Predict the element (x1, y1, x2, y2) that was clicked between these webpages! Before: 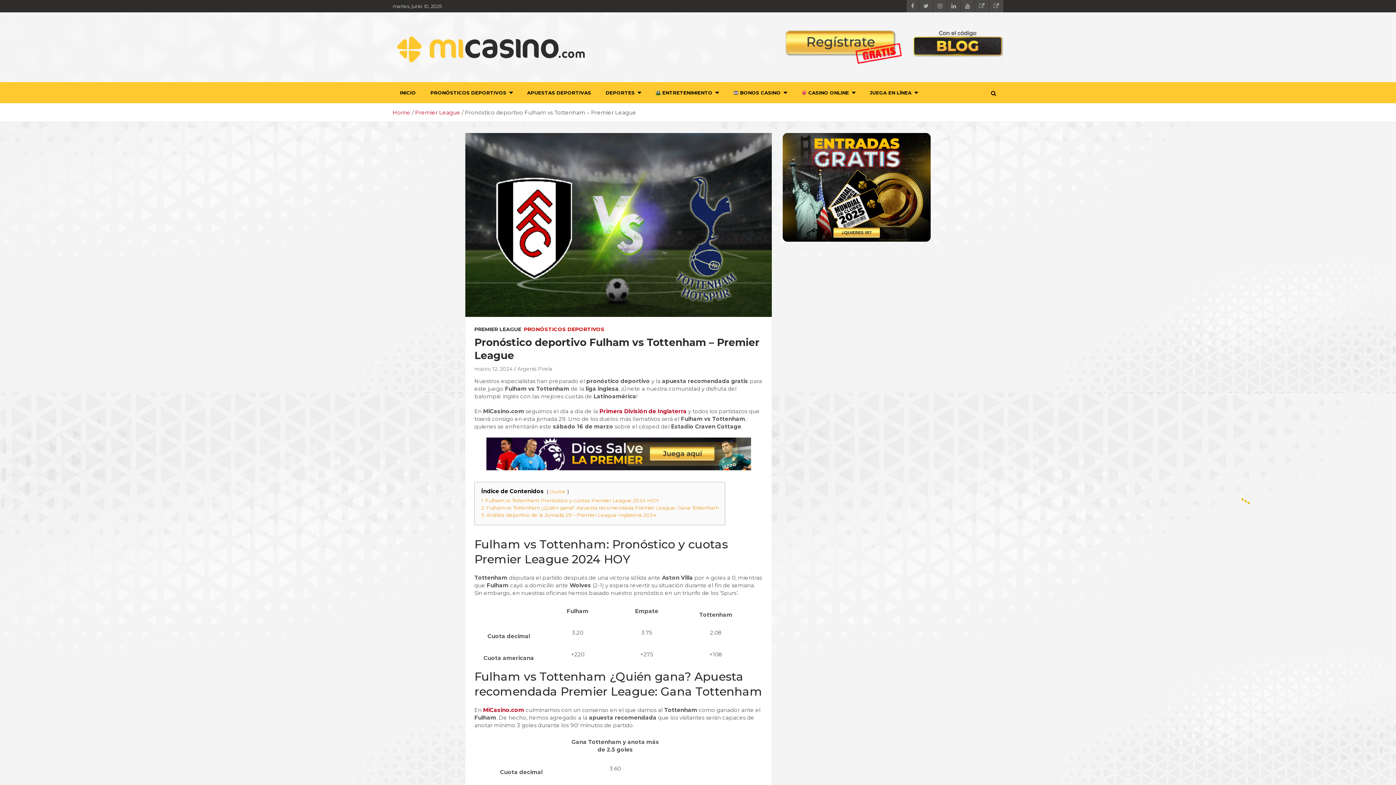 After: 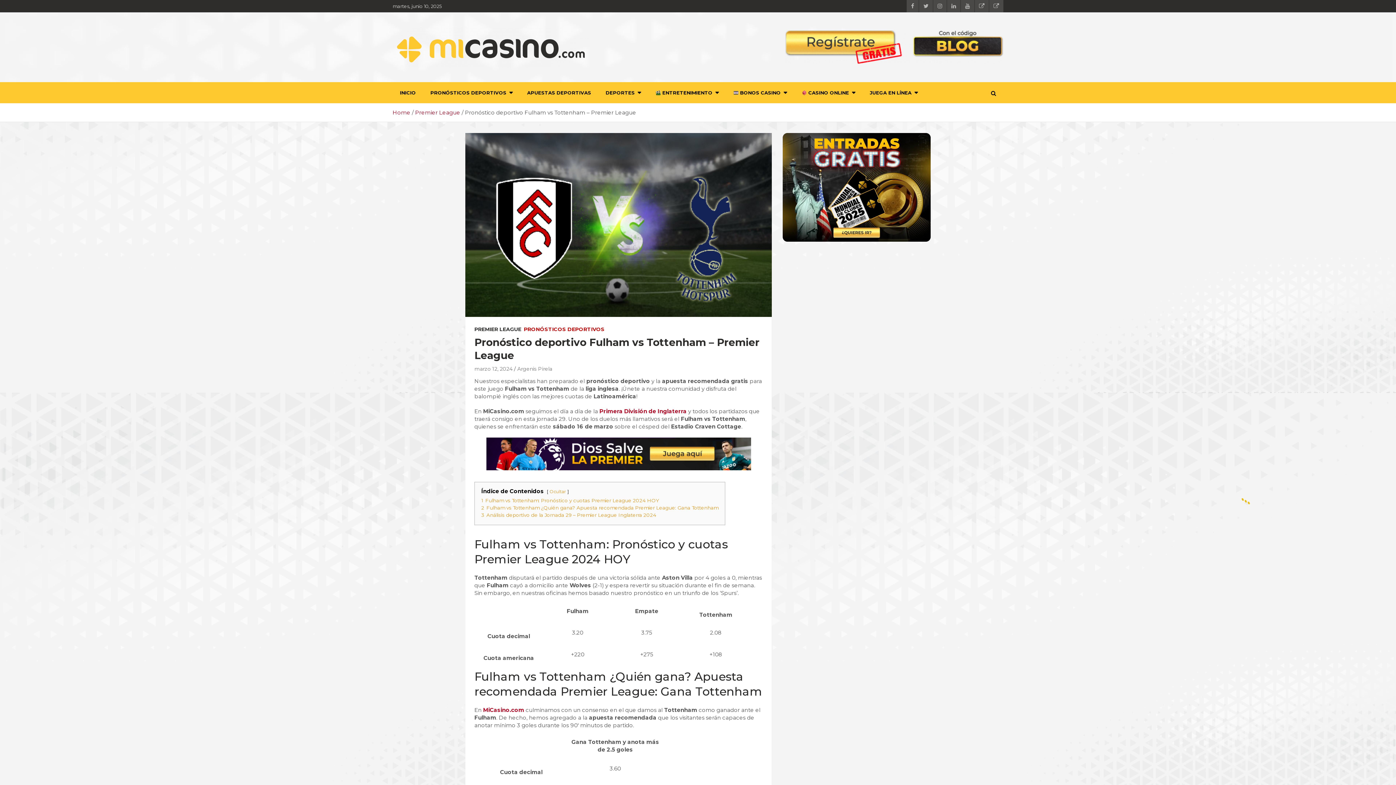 Action: bbox: (474, 365, 512, 372) label: marzo 12, 2024